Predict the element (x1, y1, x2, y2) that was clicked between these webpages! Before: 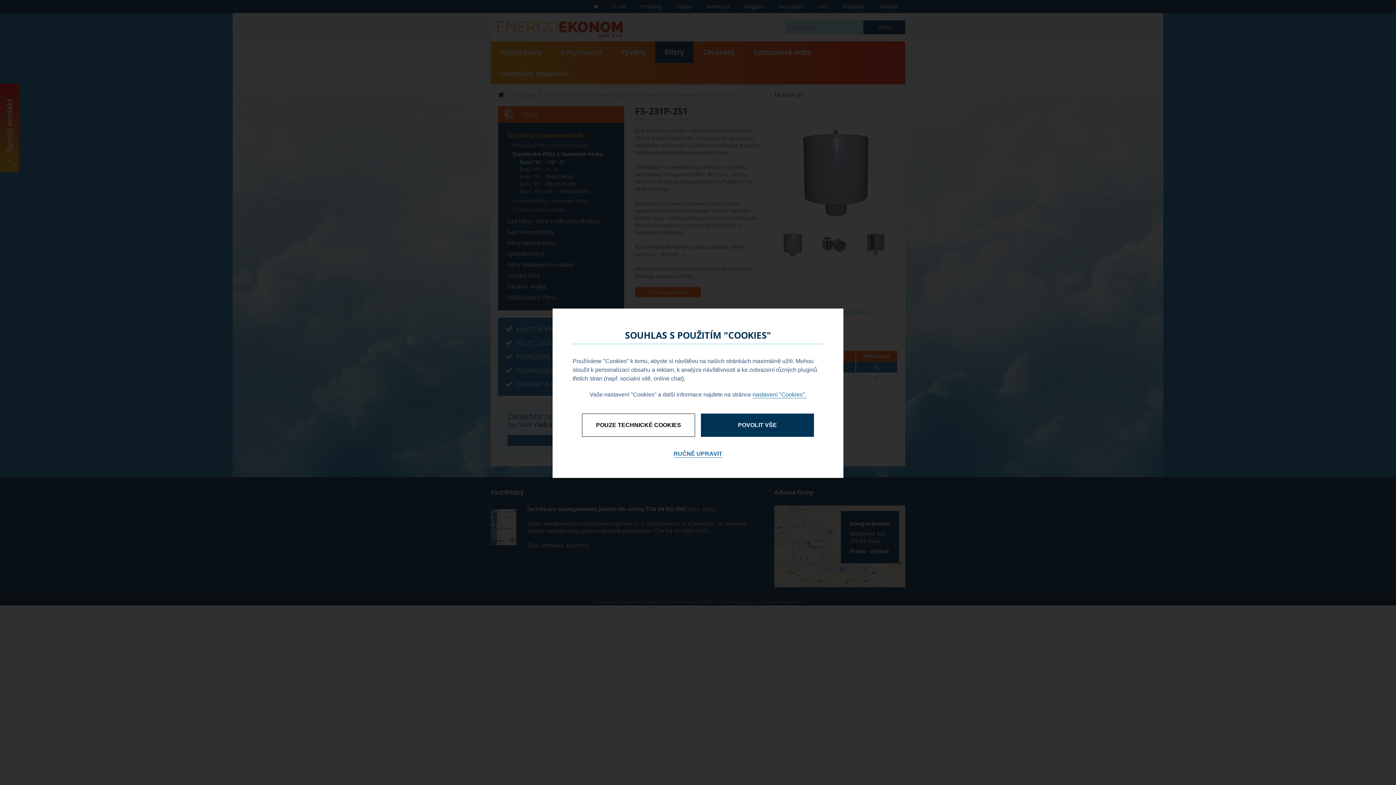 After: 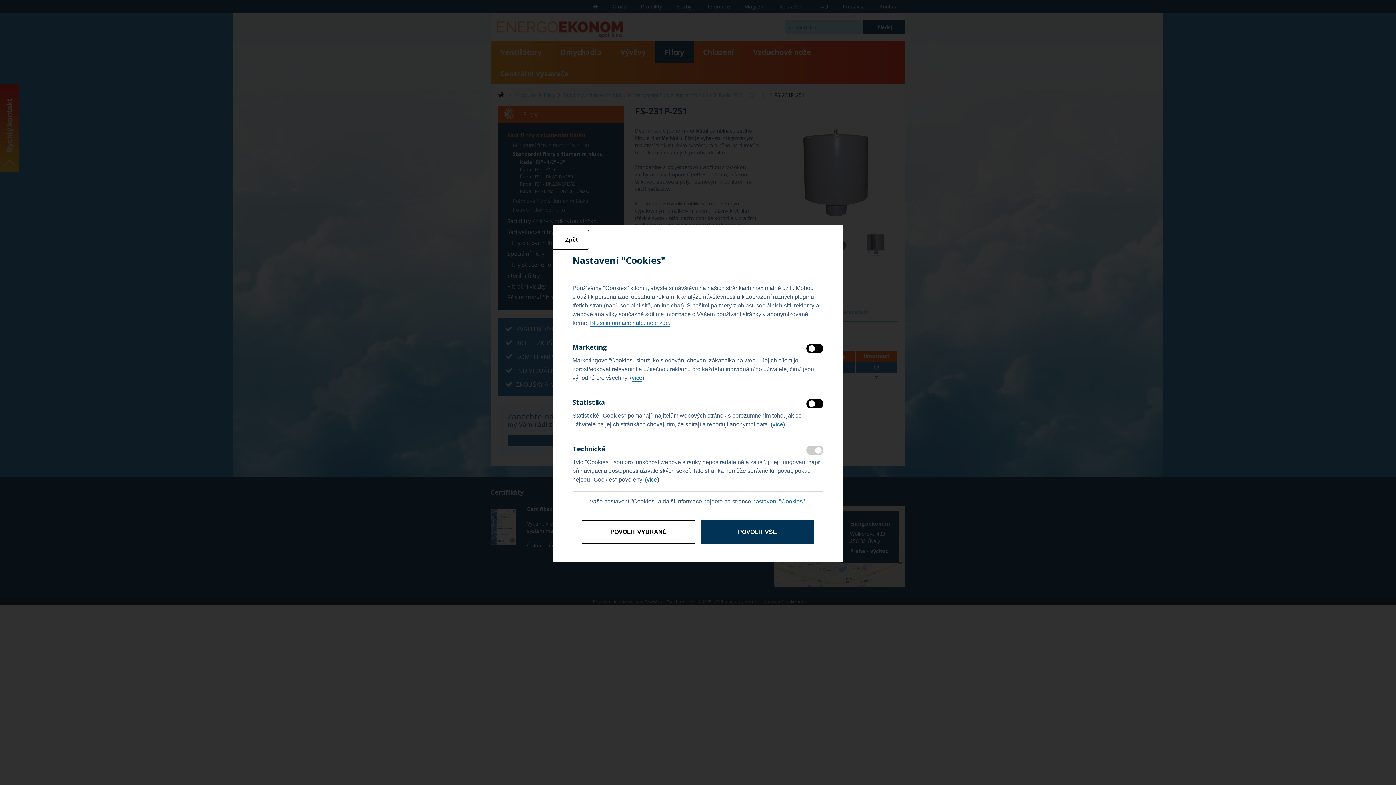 Action: label: RUČNĚ UPRAVIT bbox: (641, 442, 754, 465)